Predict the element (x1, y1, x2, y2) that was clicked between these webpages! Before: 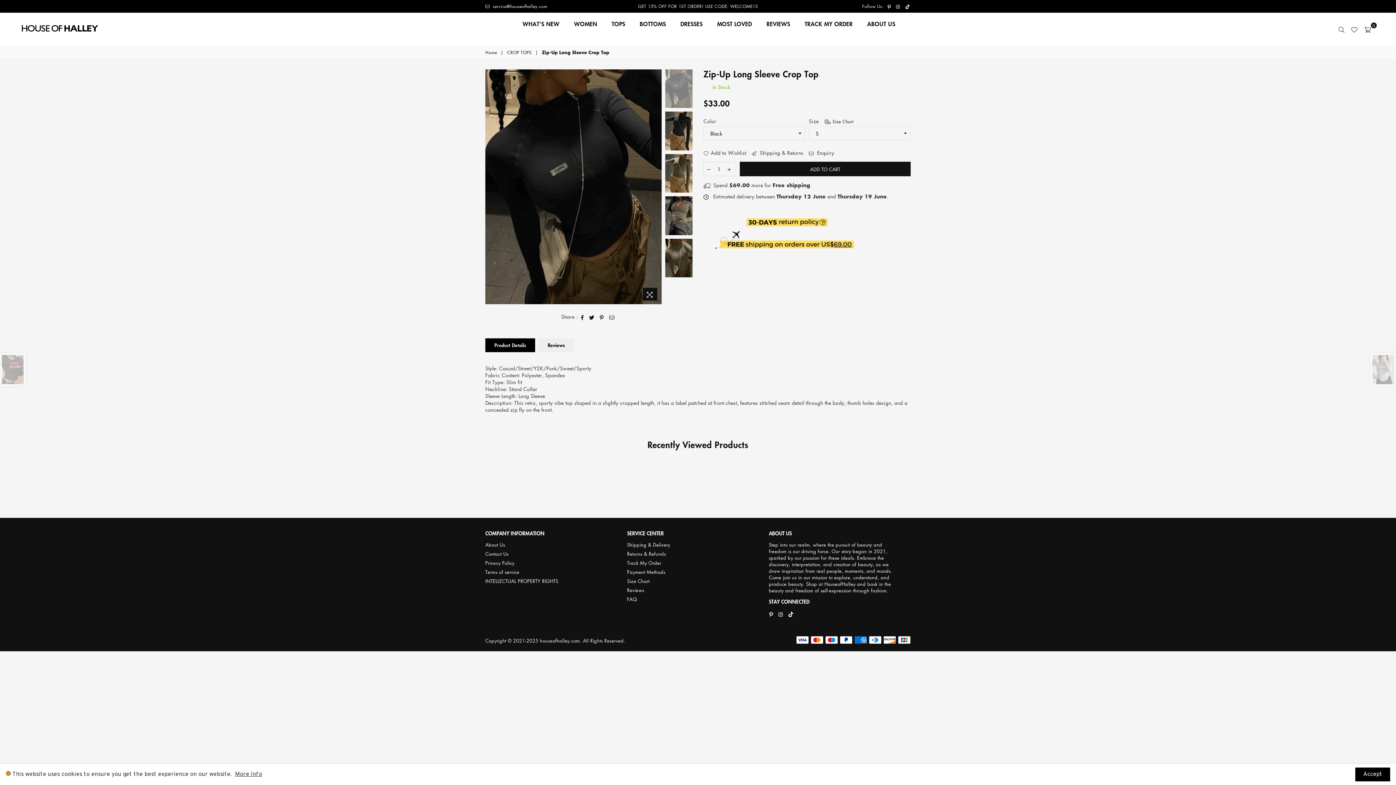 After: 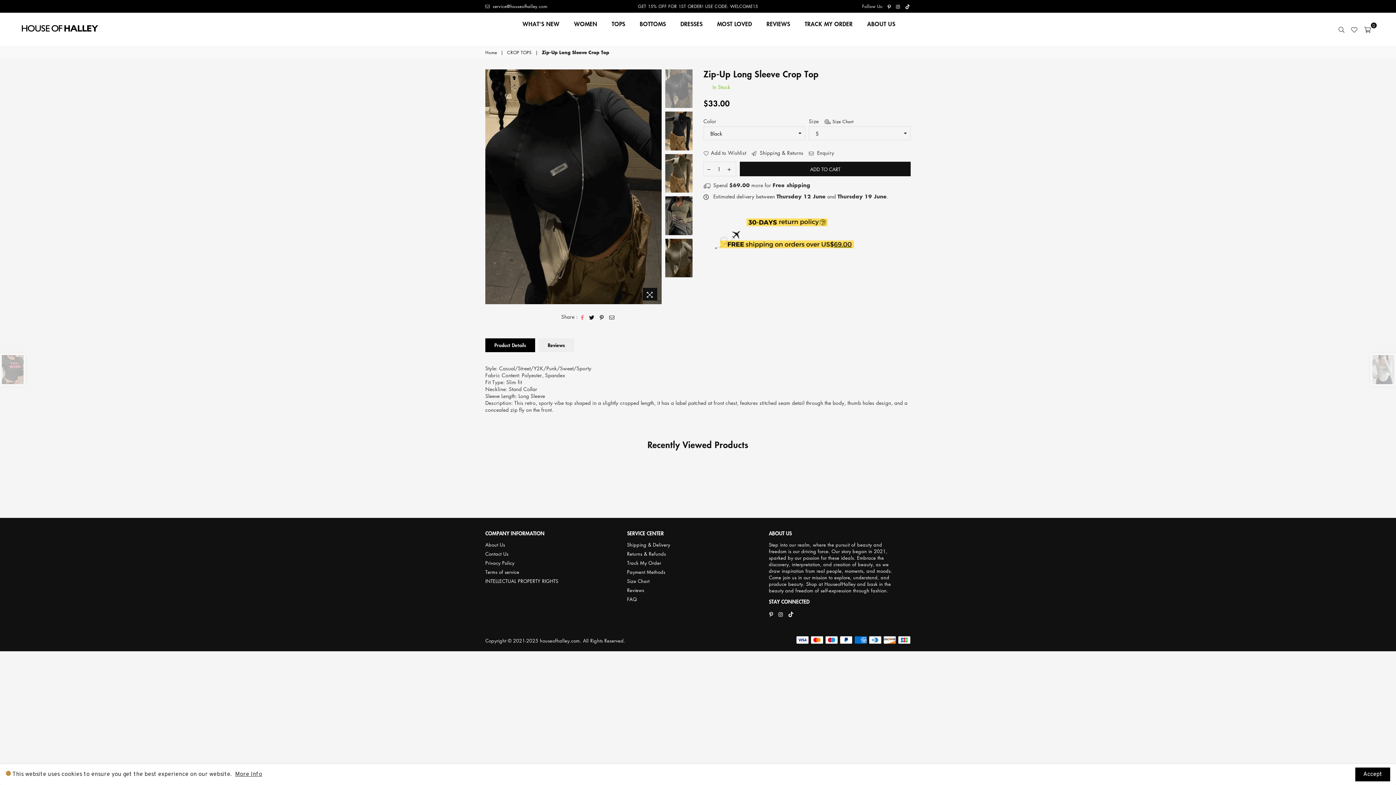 Action: bbox: (581, 313, 584, 320)